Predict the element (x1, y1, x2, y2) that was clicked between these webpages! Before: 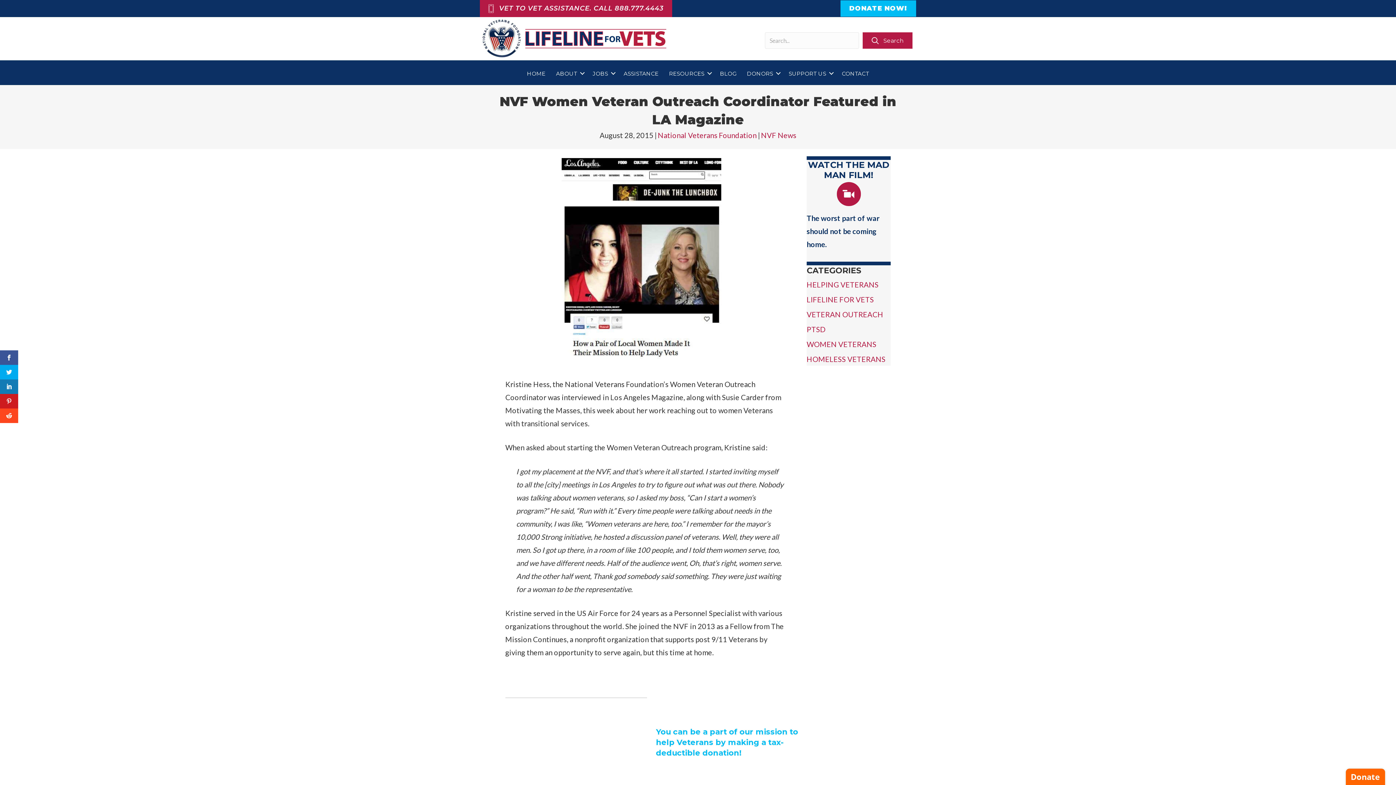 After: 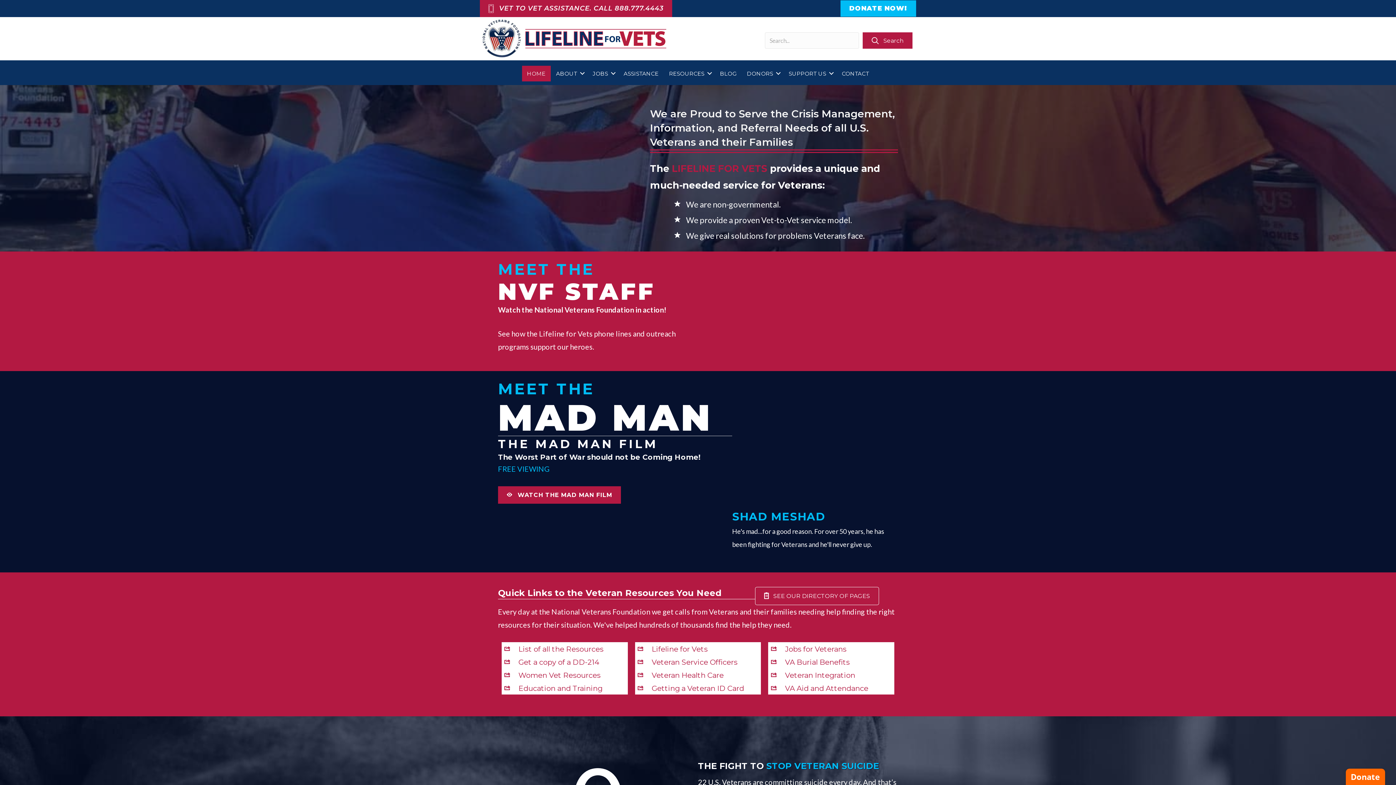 Action: bbox: (522, 65, 550, 81) label: HOME